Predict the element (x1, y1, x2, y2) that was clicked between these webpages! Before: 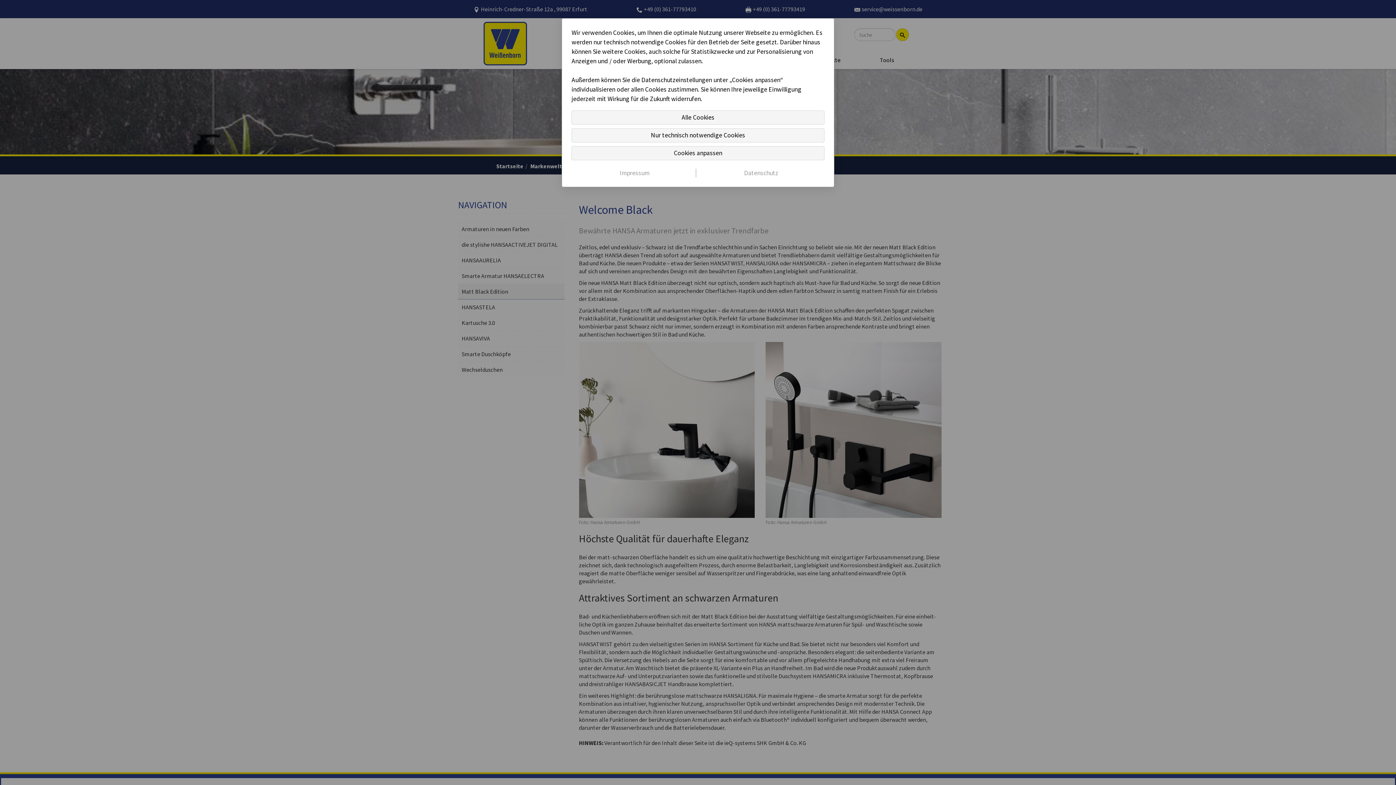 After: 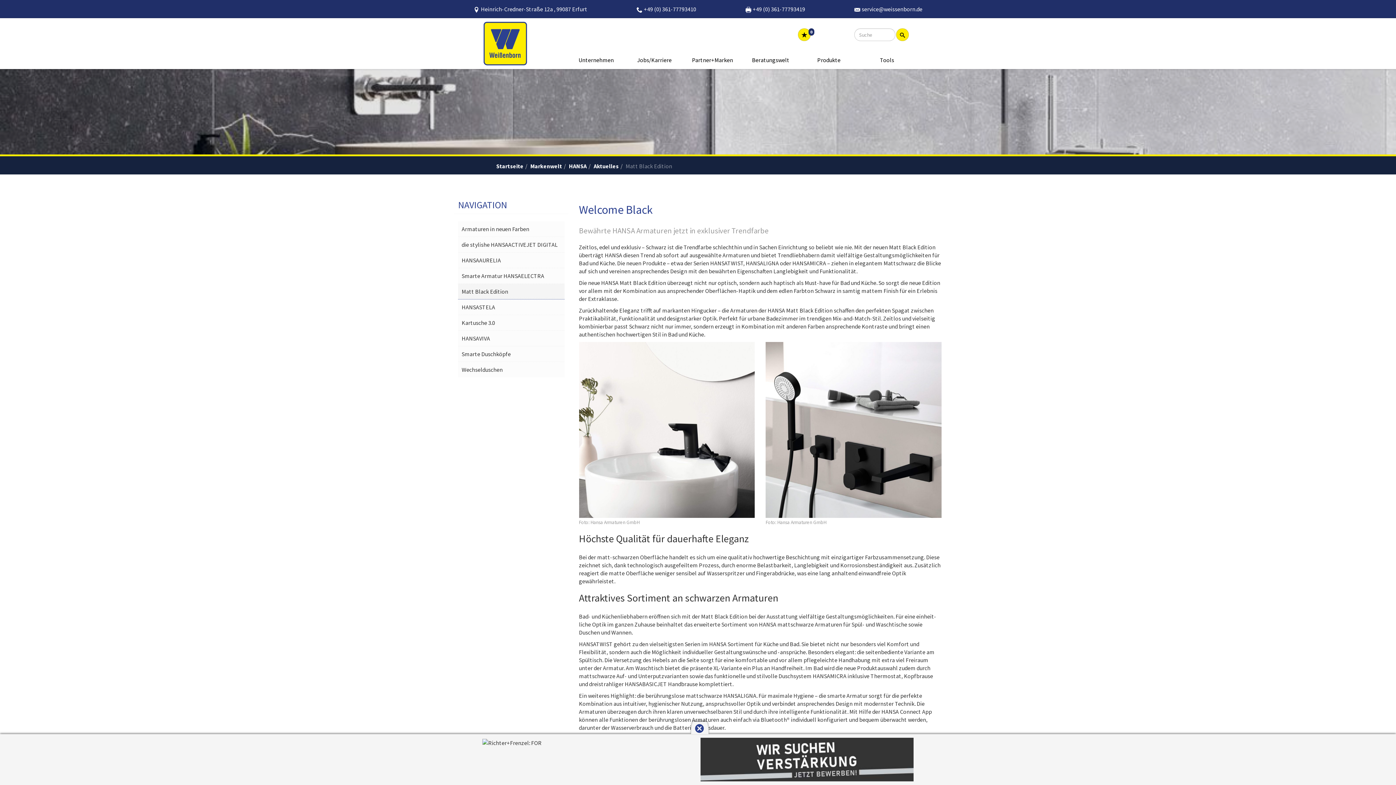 Action: bbox: (571, 110, 824, 124) label: Alle Cookies